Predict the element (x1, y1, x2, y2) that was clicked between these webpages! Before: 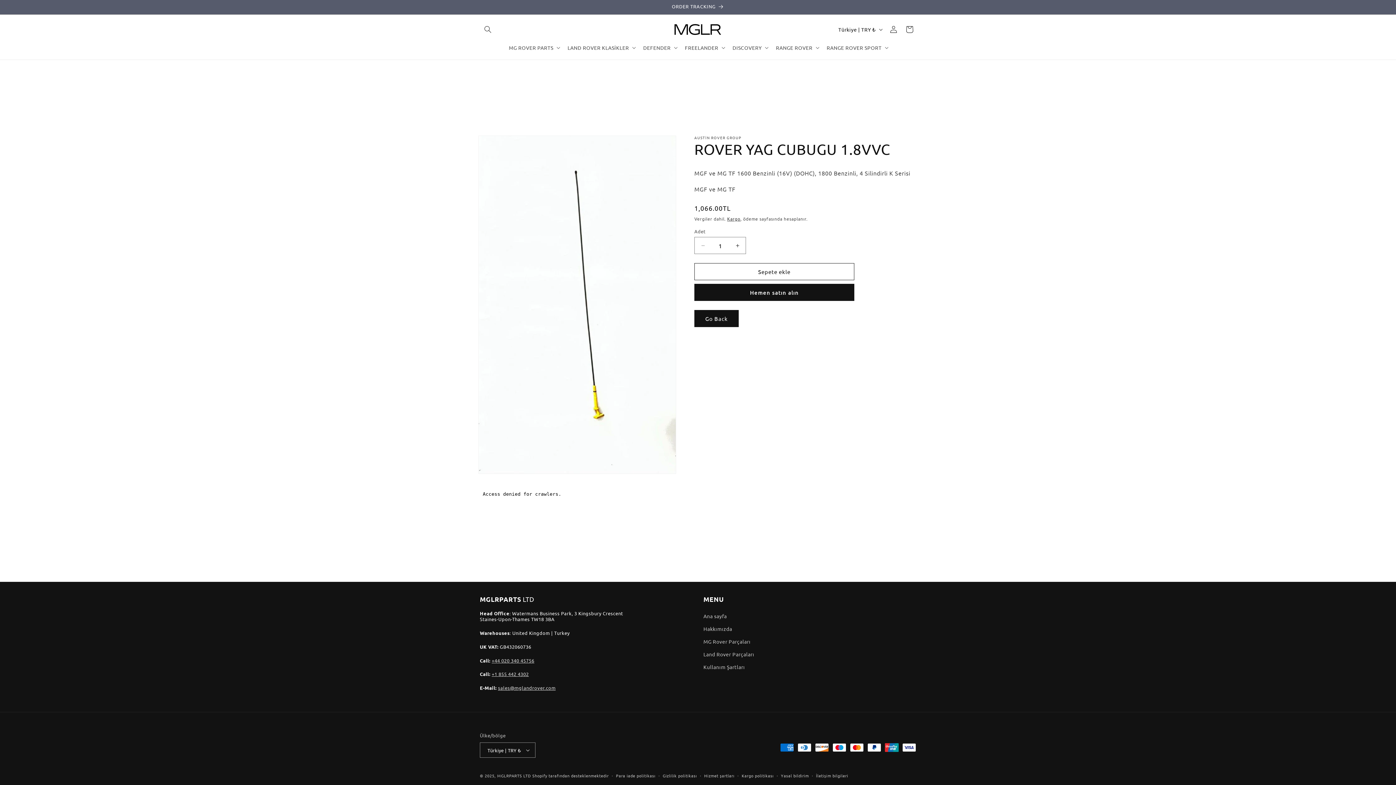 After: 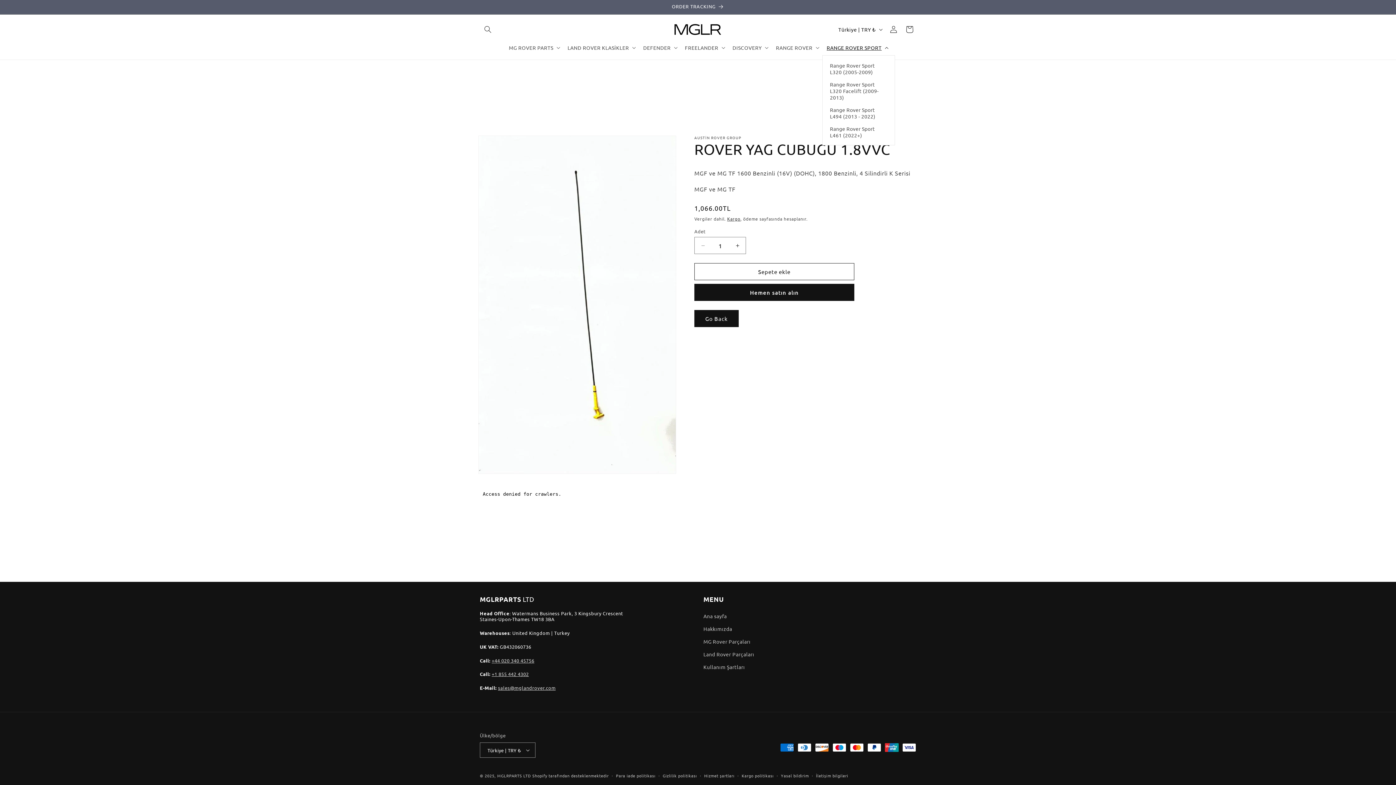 Action: bbox: (822, 40, 891, 55) label: RANGE ROVER SPORT